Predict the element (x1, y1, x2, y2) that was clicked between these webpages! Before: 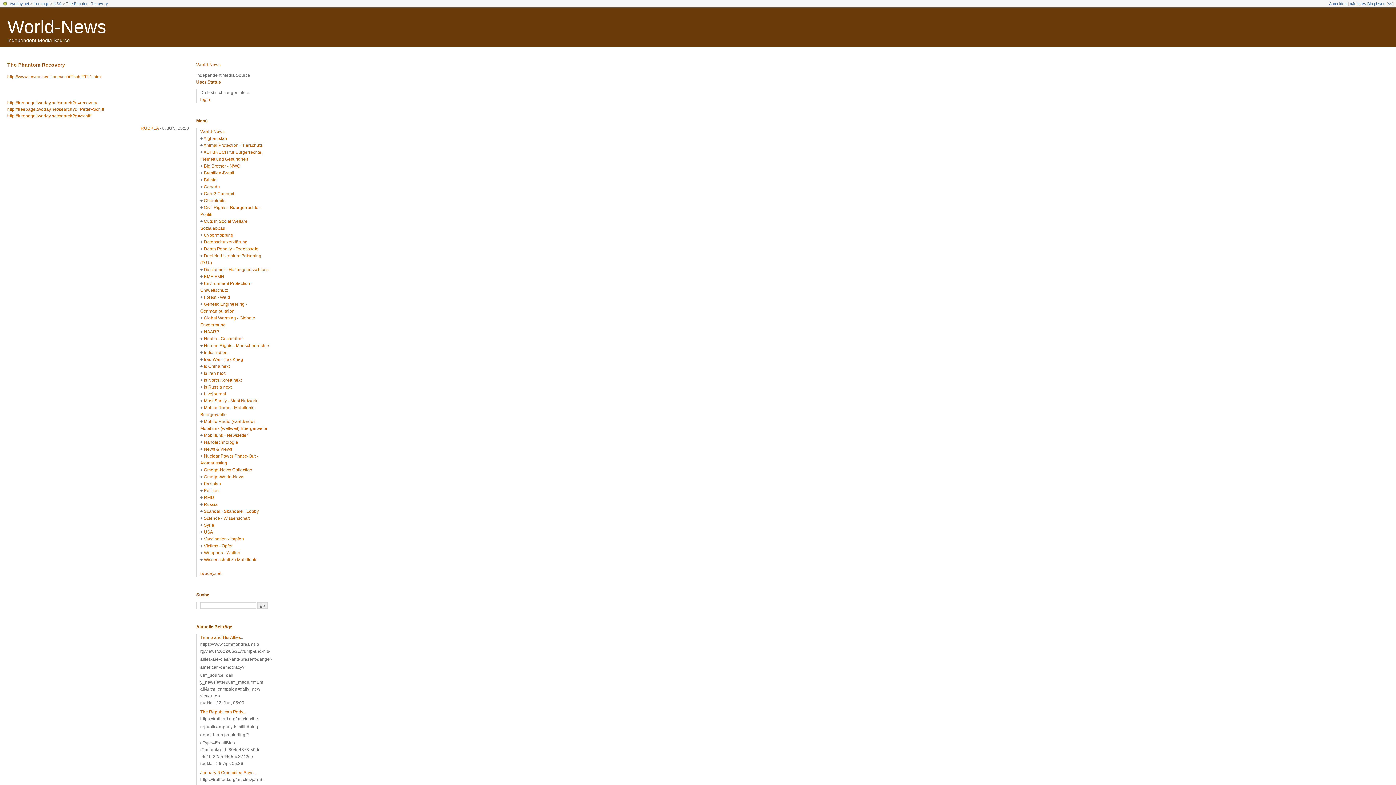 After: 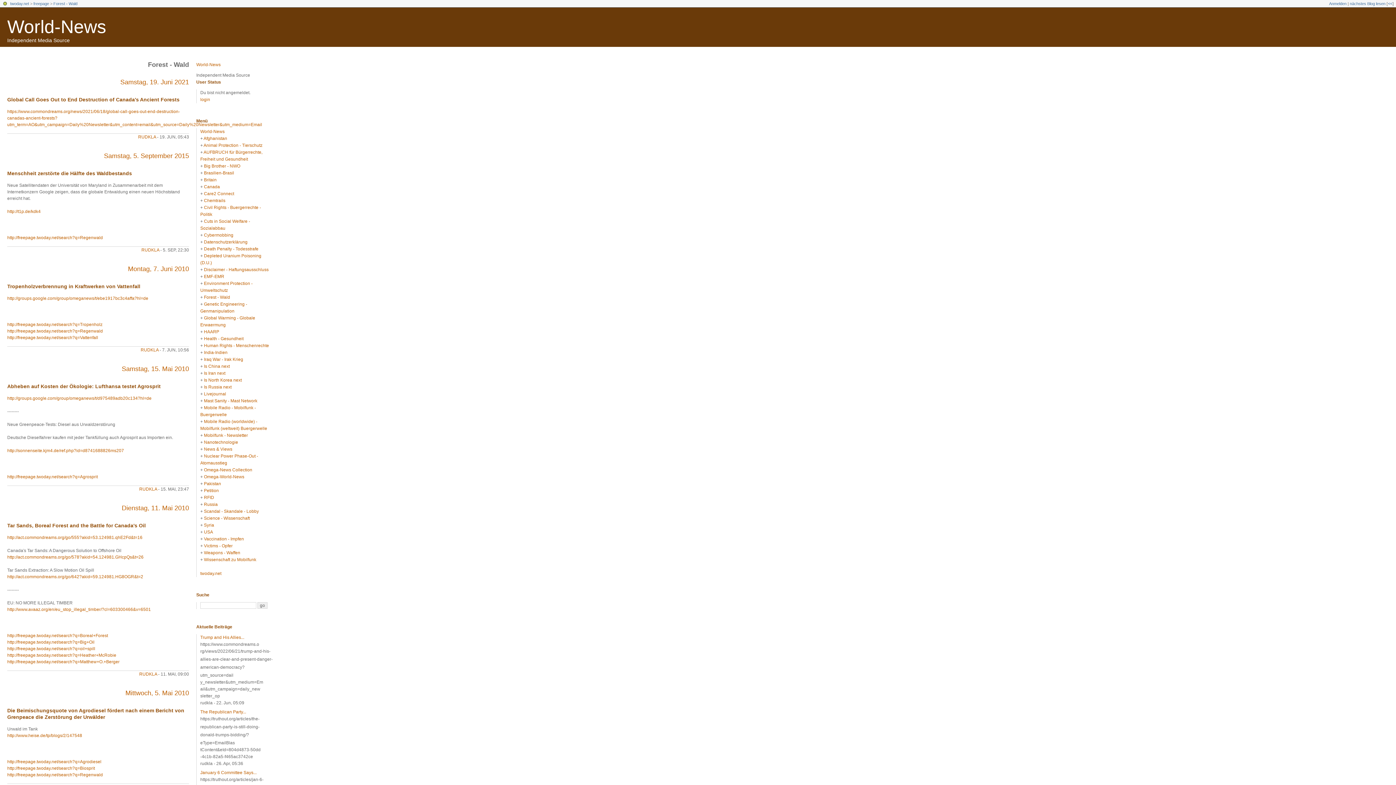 Action: label: Forest - Wald bbox: (204, 294, 230, 300)